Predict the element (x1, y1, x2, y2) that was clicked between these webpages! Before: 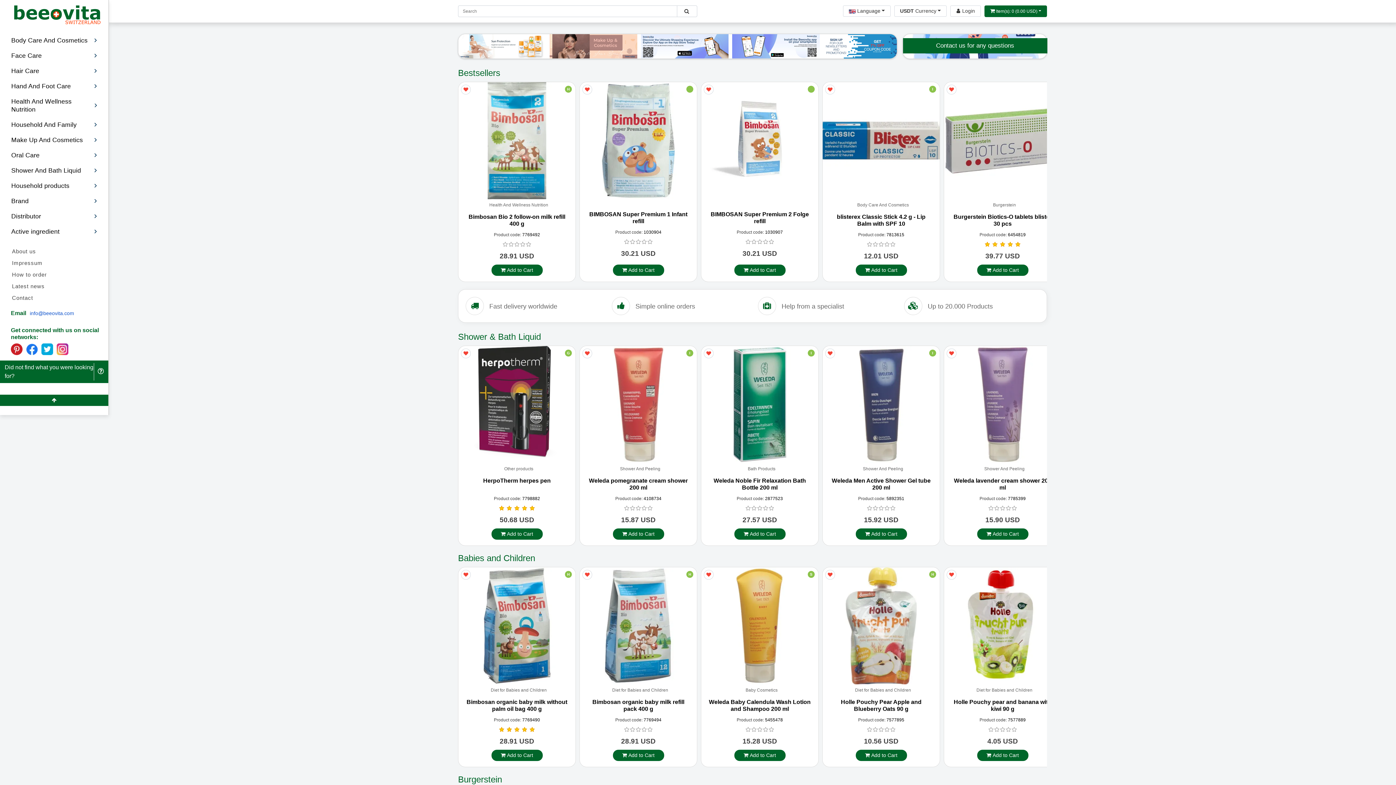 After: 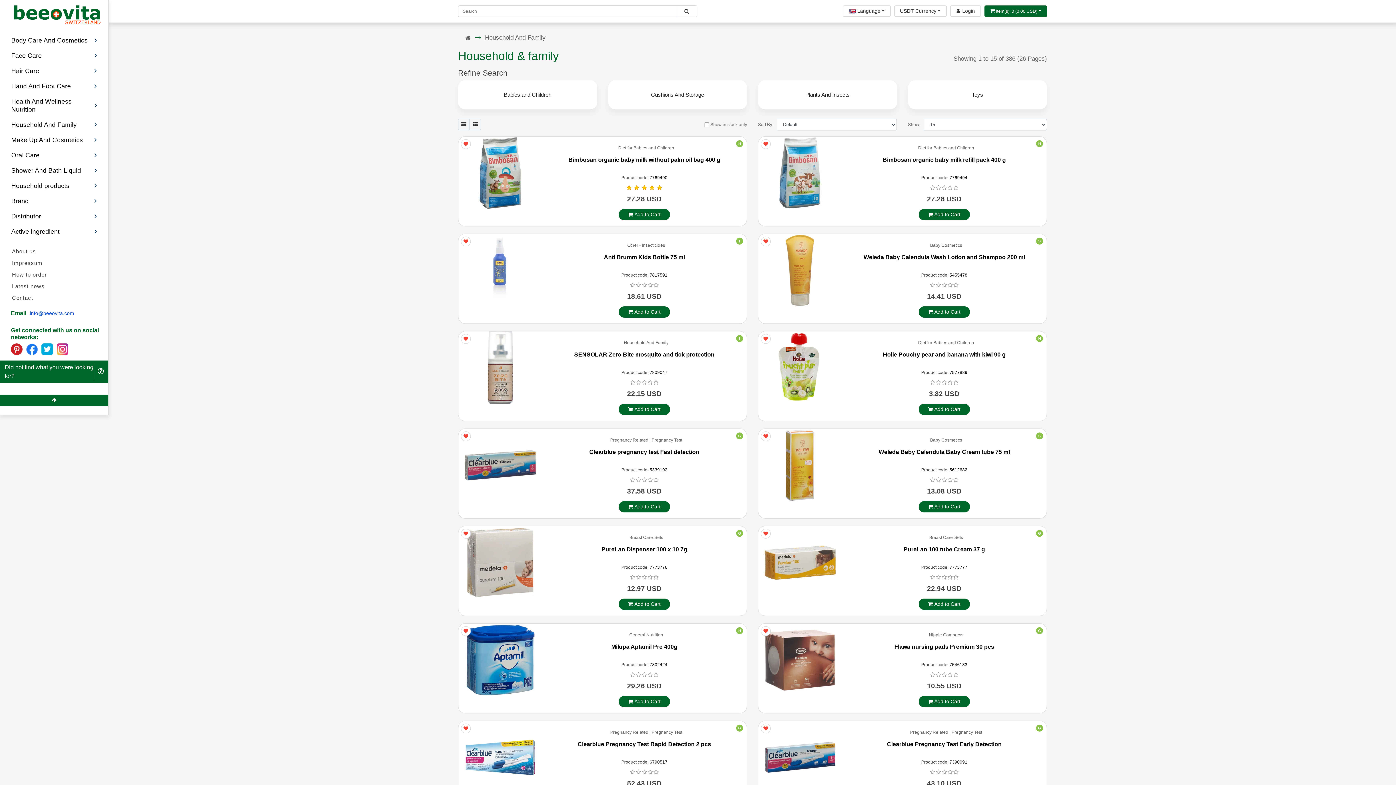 Action: bbox: (5, 117, 102, 132) label: Household And Family